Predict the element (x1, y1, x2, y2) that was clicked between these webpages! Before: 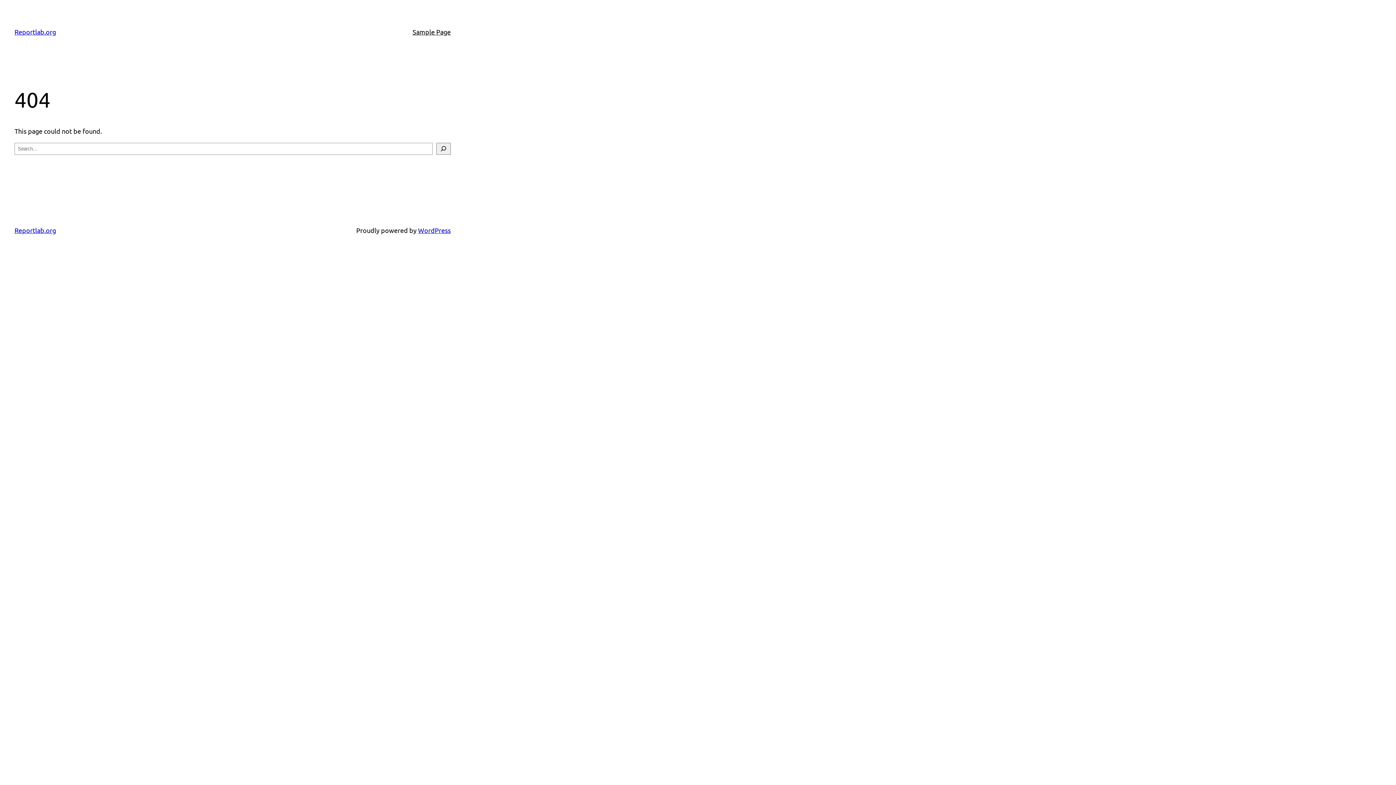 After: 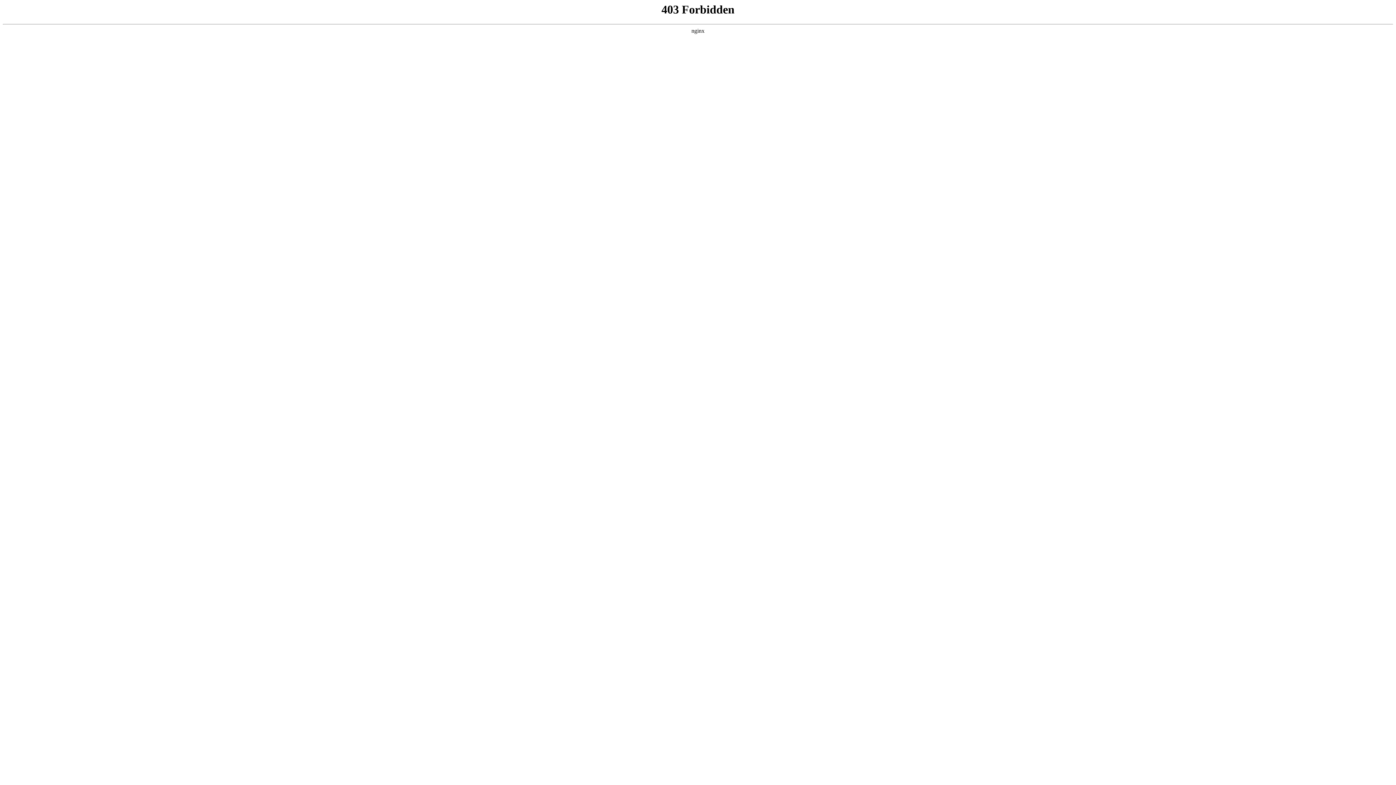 Action: label: WordPress bbox: (418, 226, 450, 234)